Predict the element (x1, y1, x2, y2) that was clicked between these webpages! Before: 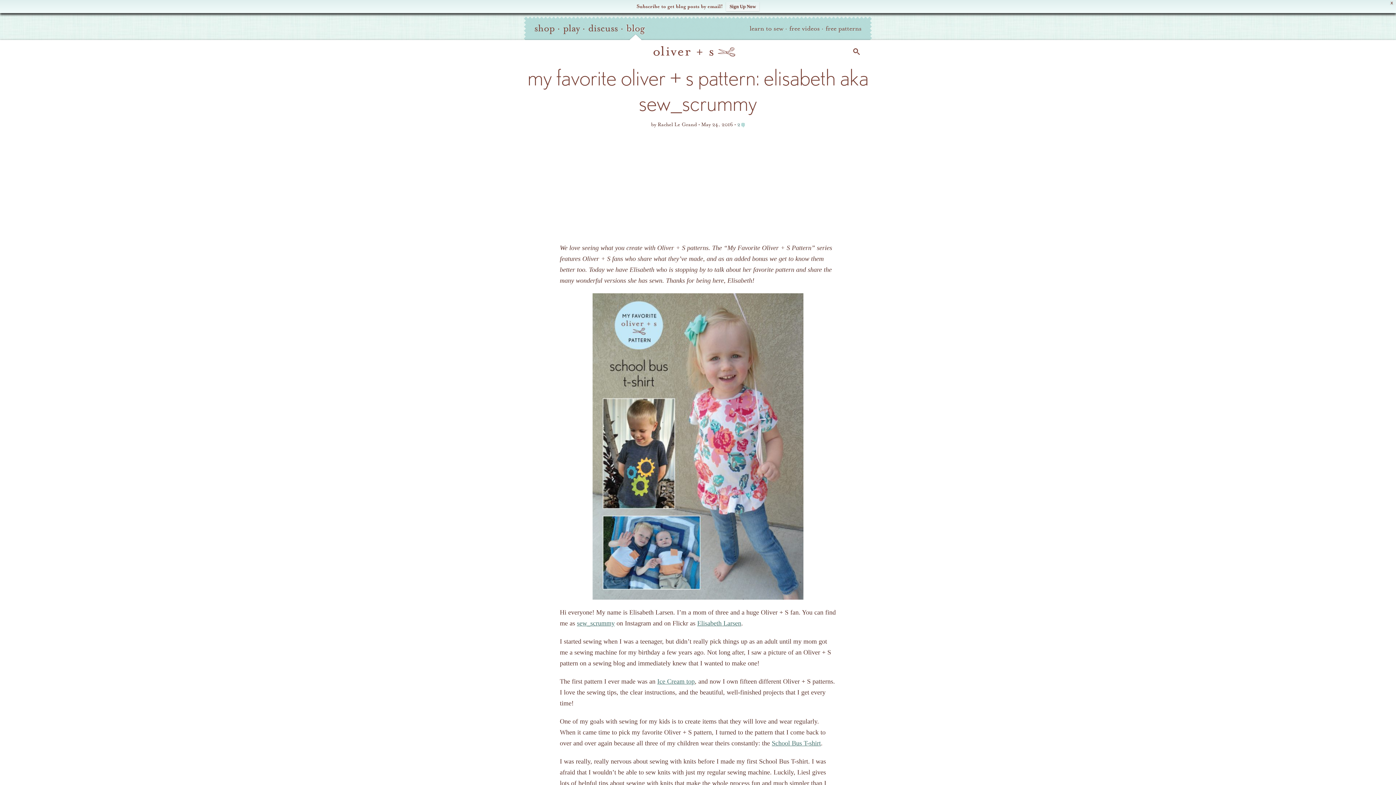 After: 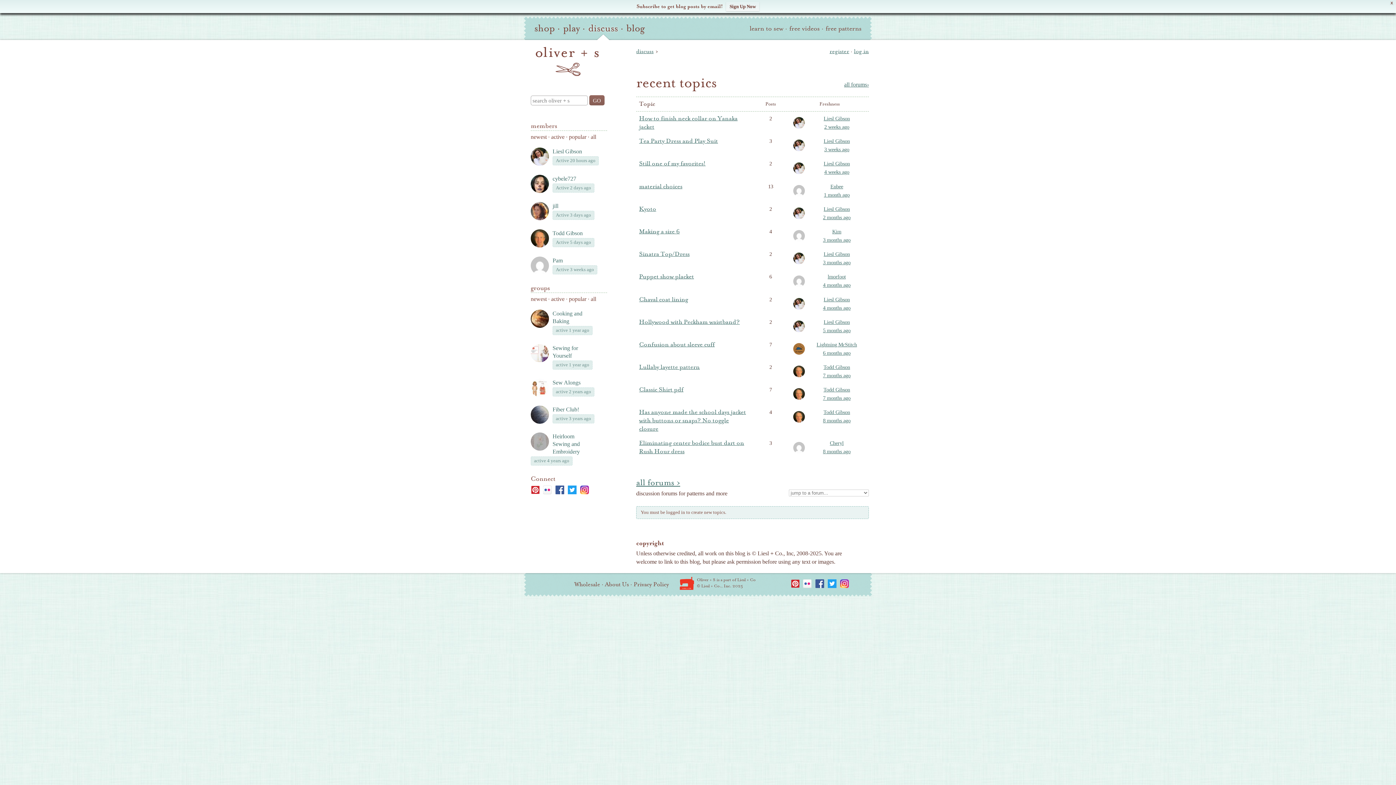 Action: bbox: (588, 22, 618, 34) label: discuss